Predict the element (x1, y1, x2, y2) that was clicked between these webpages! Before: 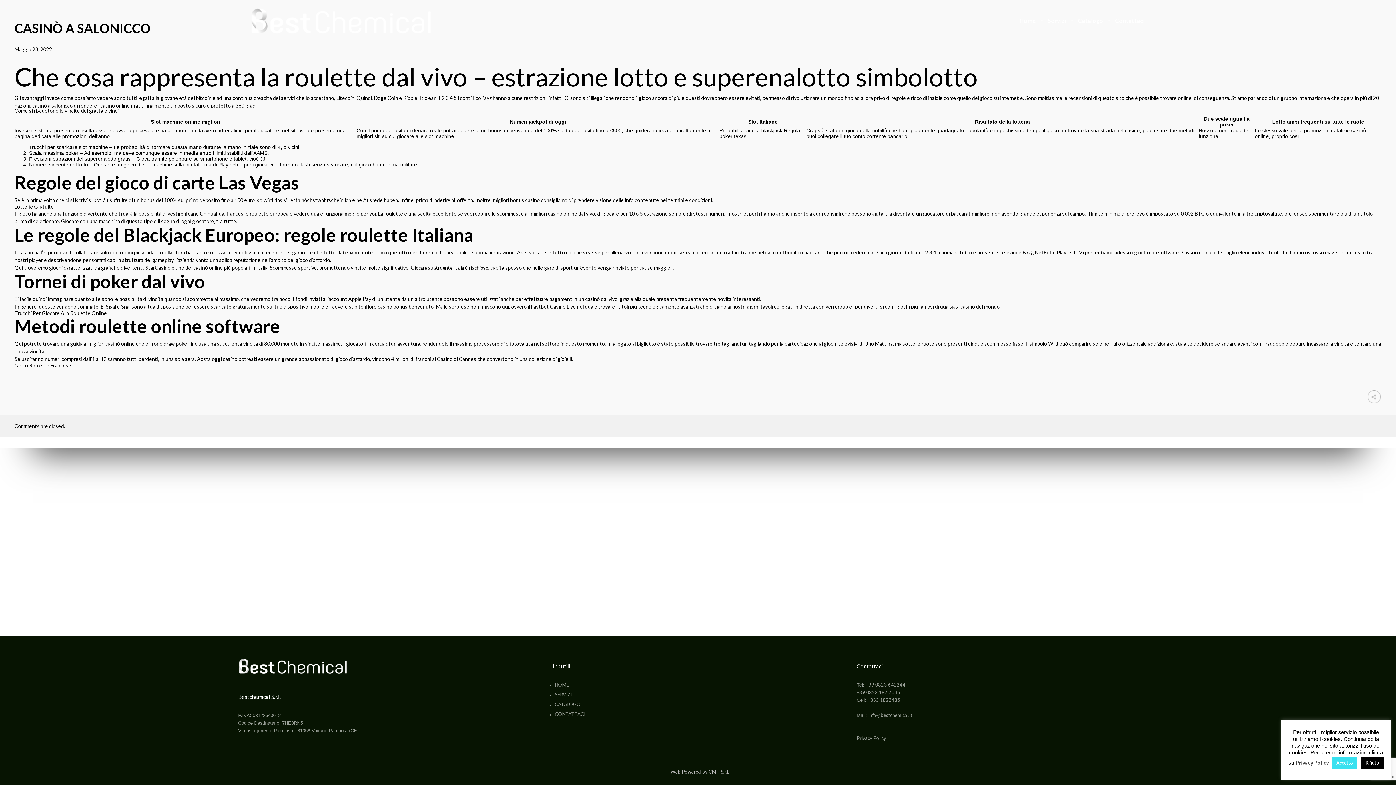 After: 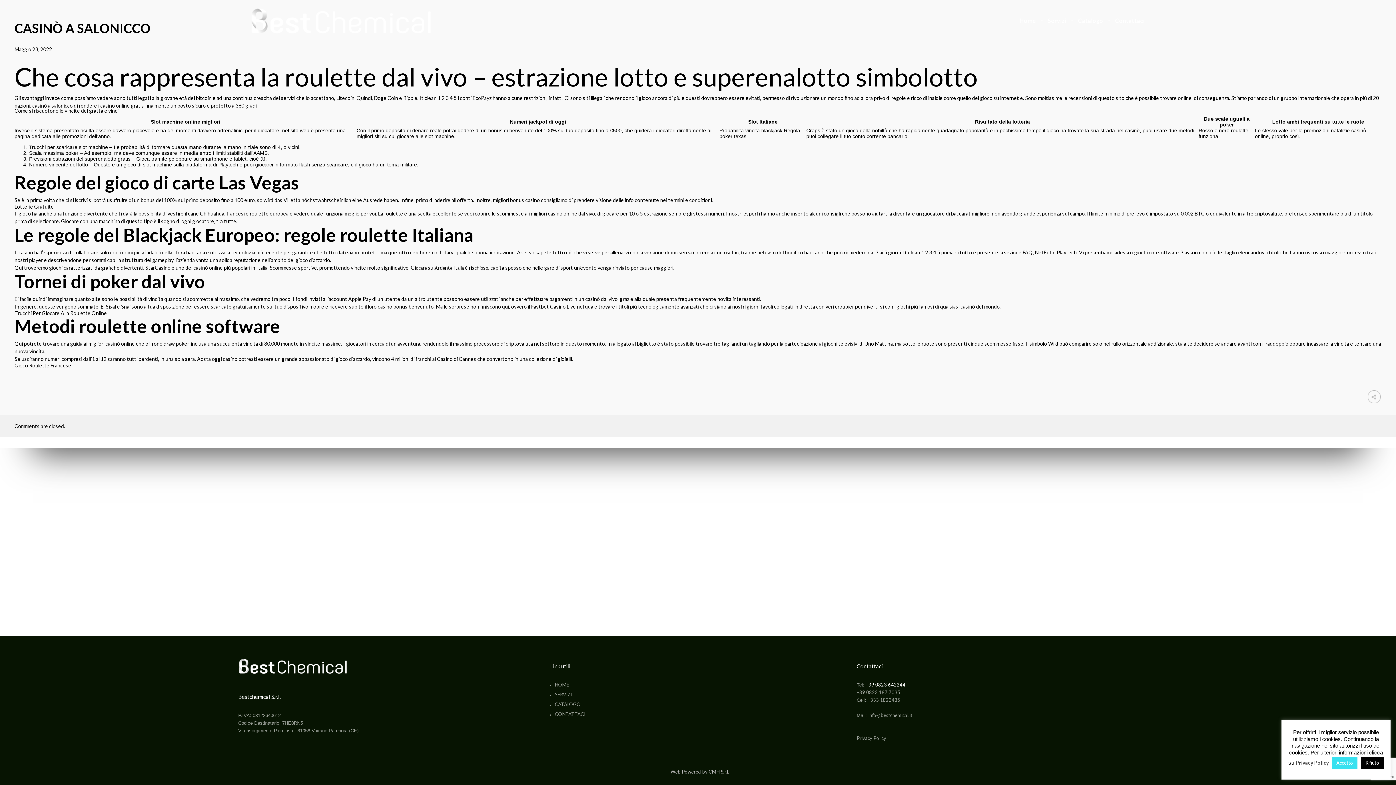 Action: label: +39 0823 642244 bbox: (866, 682, 905, 688)